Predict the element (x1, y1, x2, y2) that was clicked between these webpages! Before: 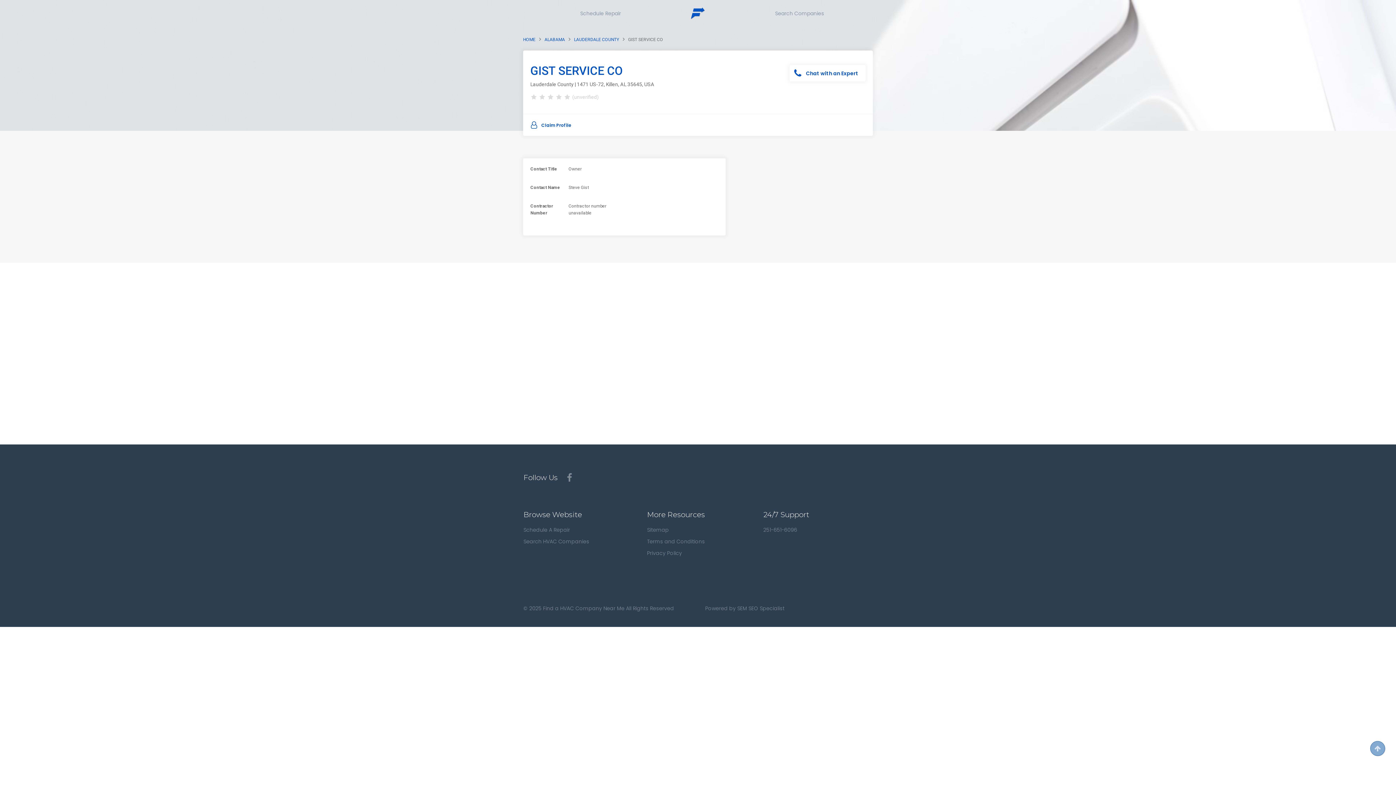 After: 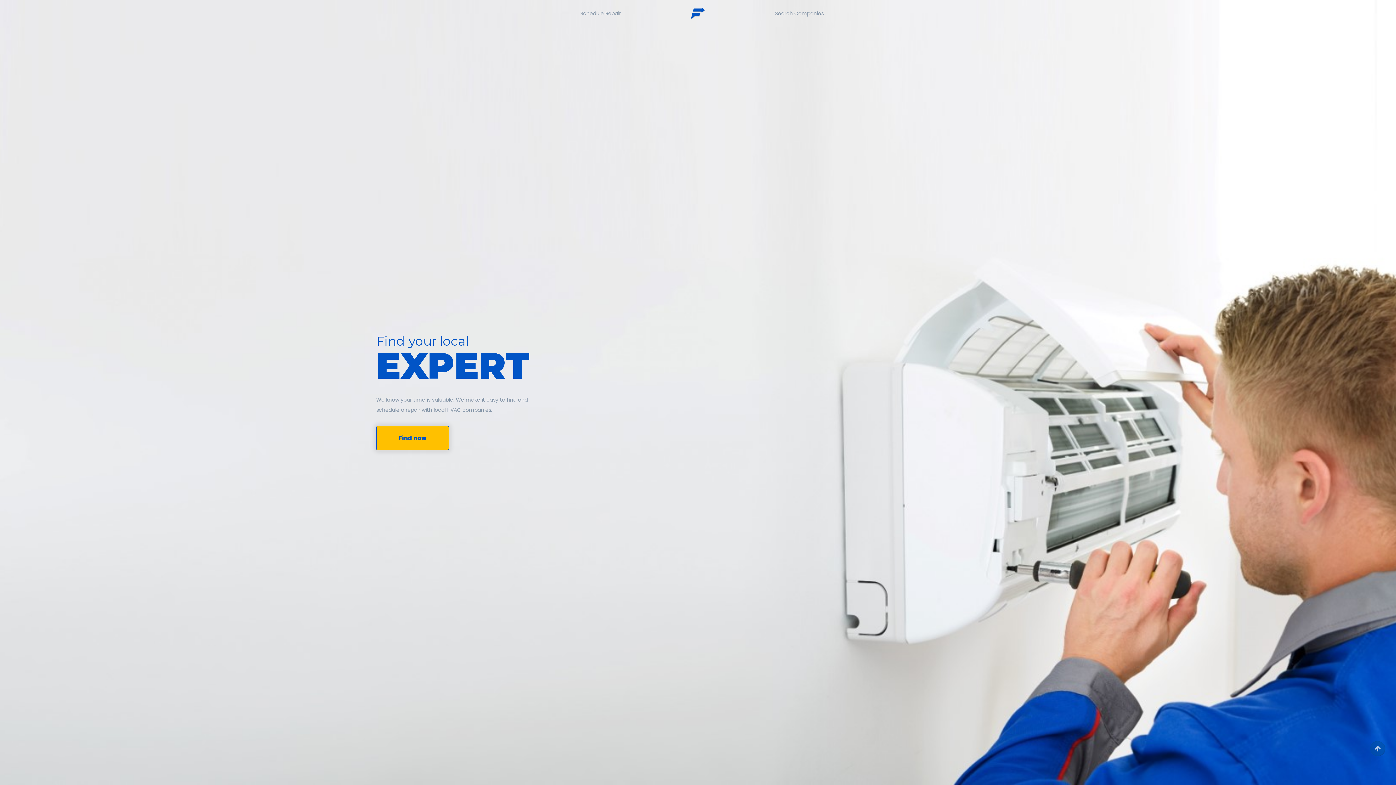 Action: bbox: (523, 36, 535, 43) label: HOME